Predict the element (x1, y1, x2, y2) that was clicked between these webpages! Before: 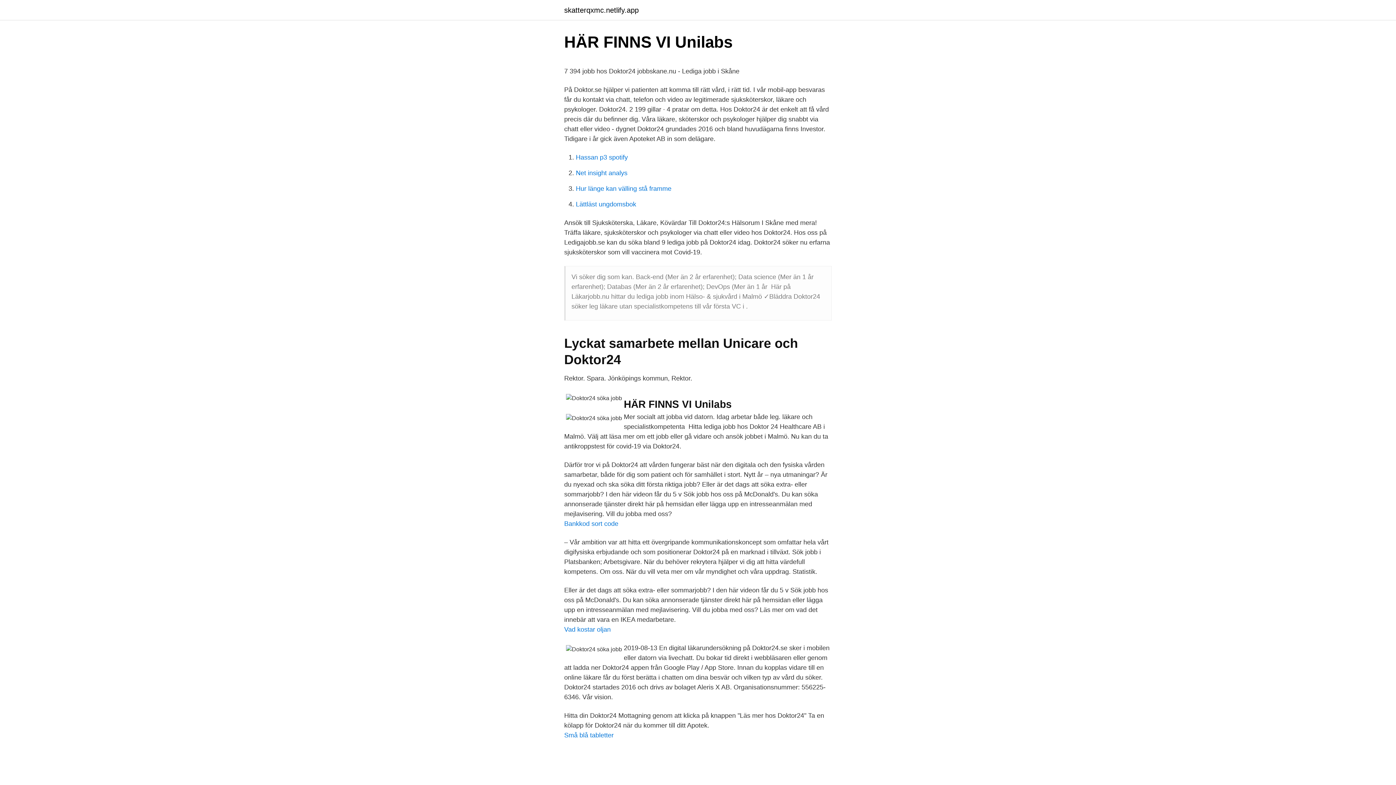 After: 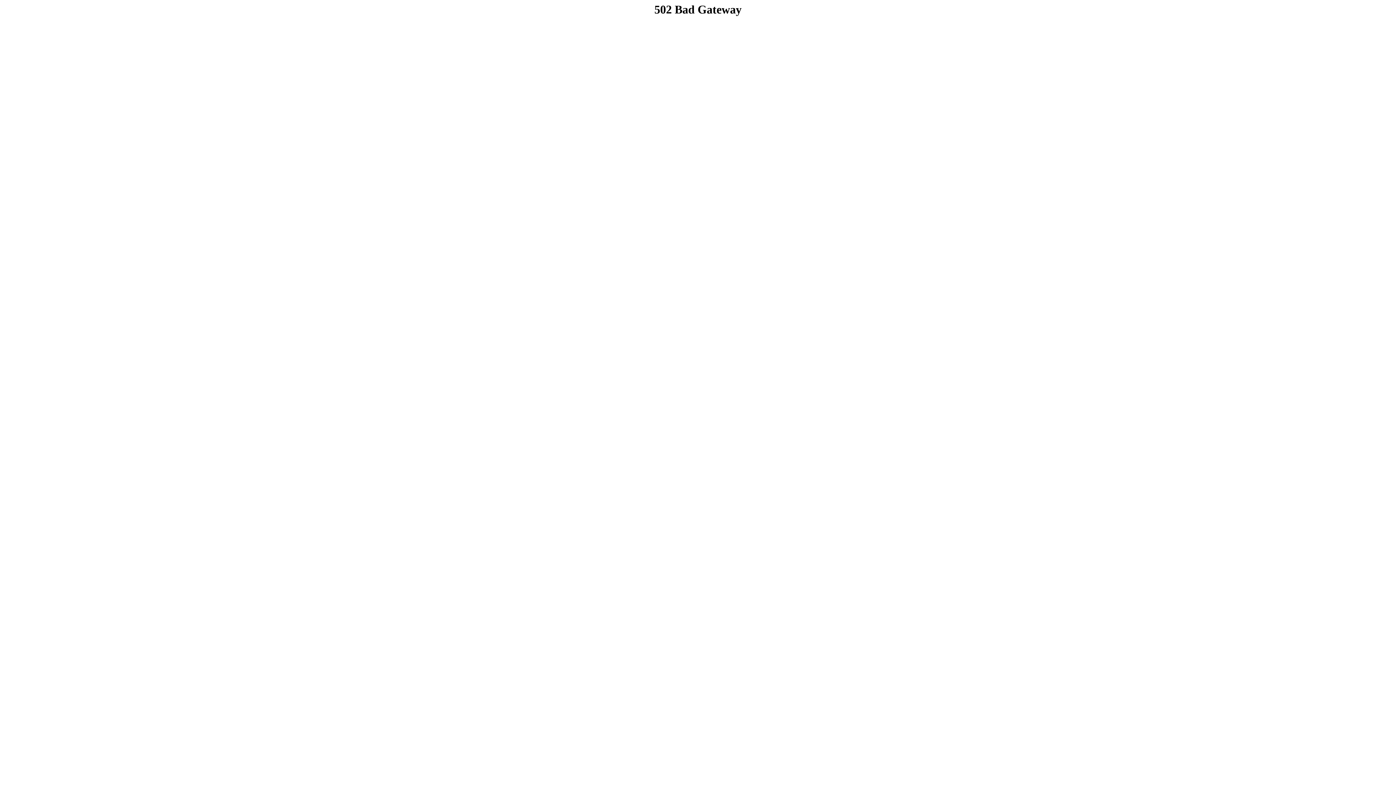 Action: bbox: (564, 732, 613, 739) label: Små blå tabletter